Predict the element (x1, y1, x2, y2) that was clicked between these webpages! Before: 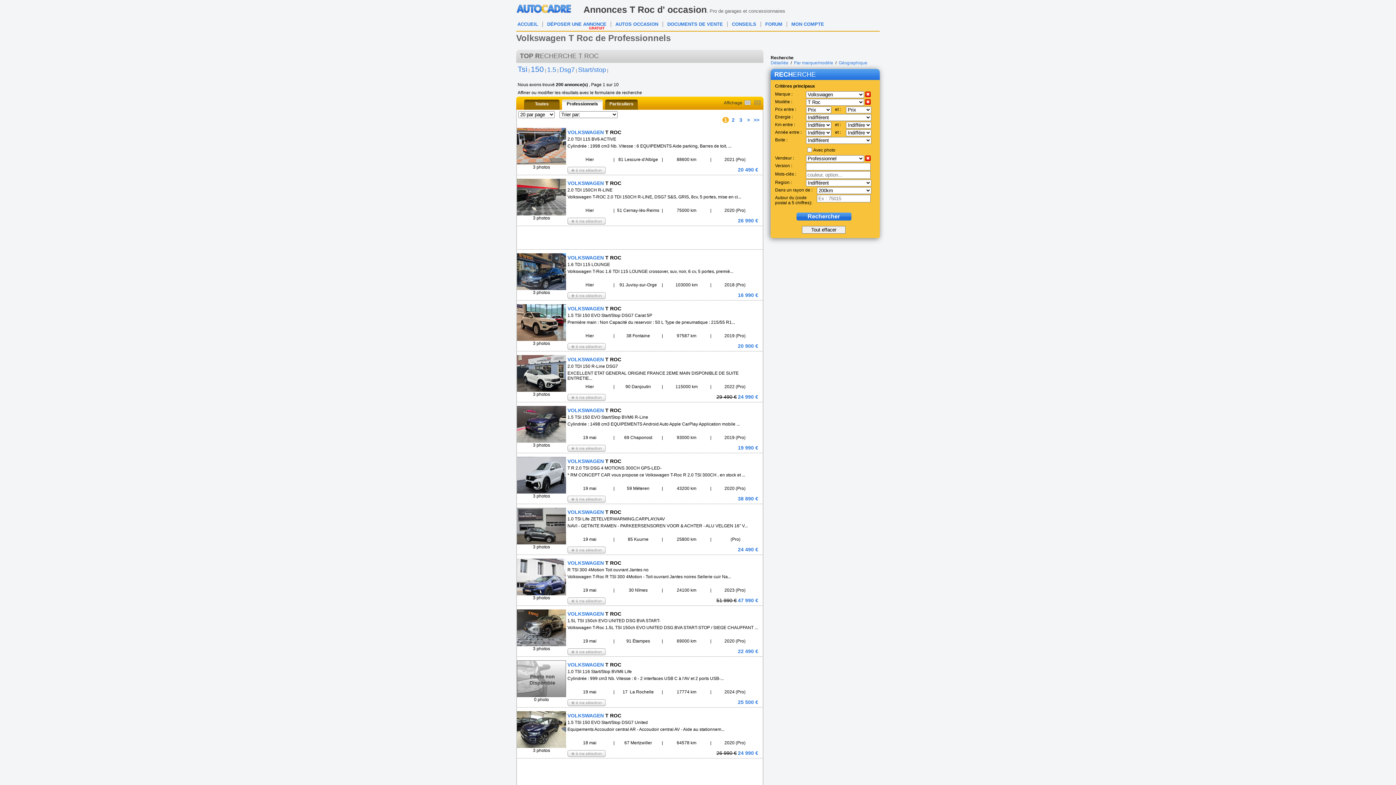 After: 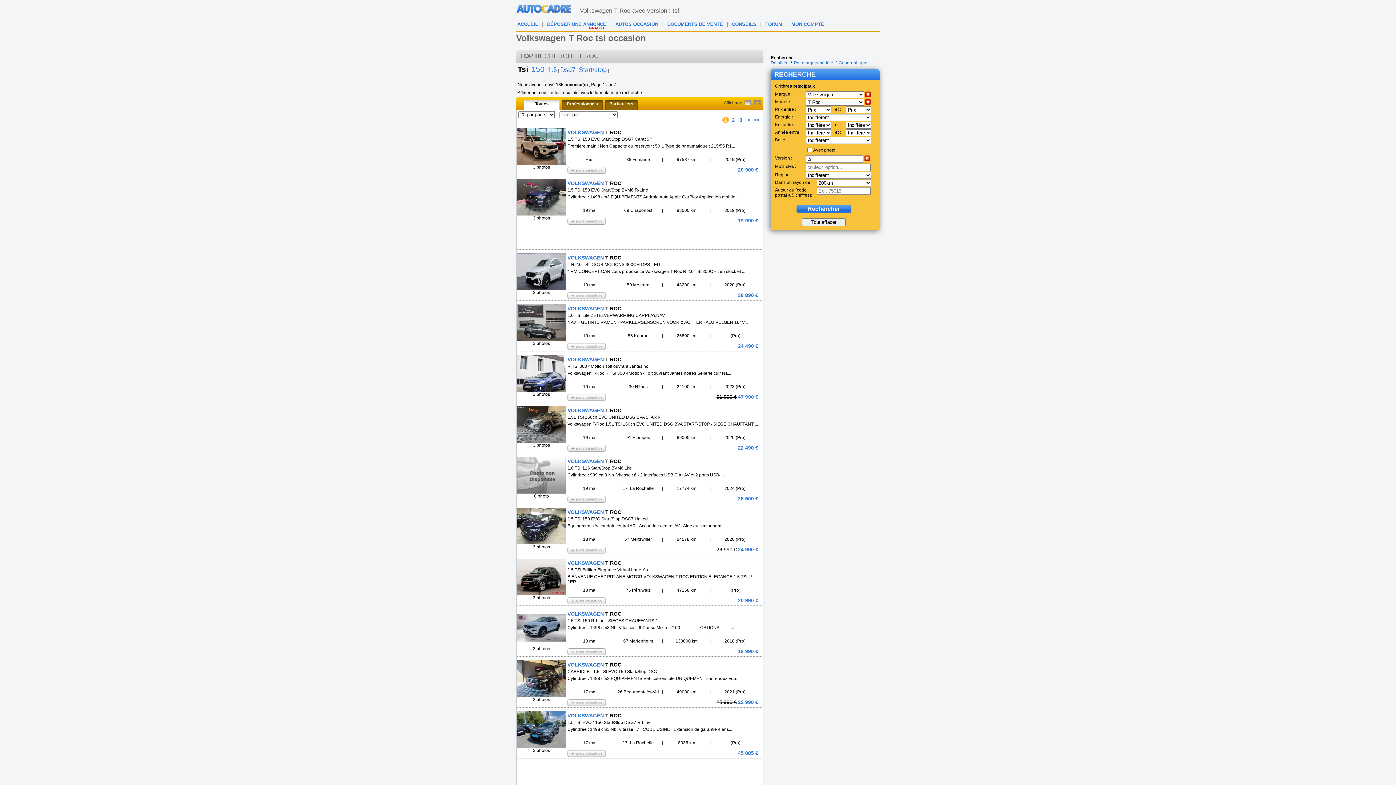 Action: label: Tsi bbox: (517, 68, 527, 73)